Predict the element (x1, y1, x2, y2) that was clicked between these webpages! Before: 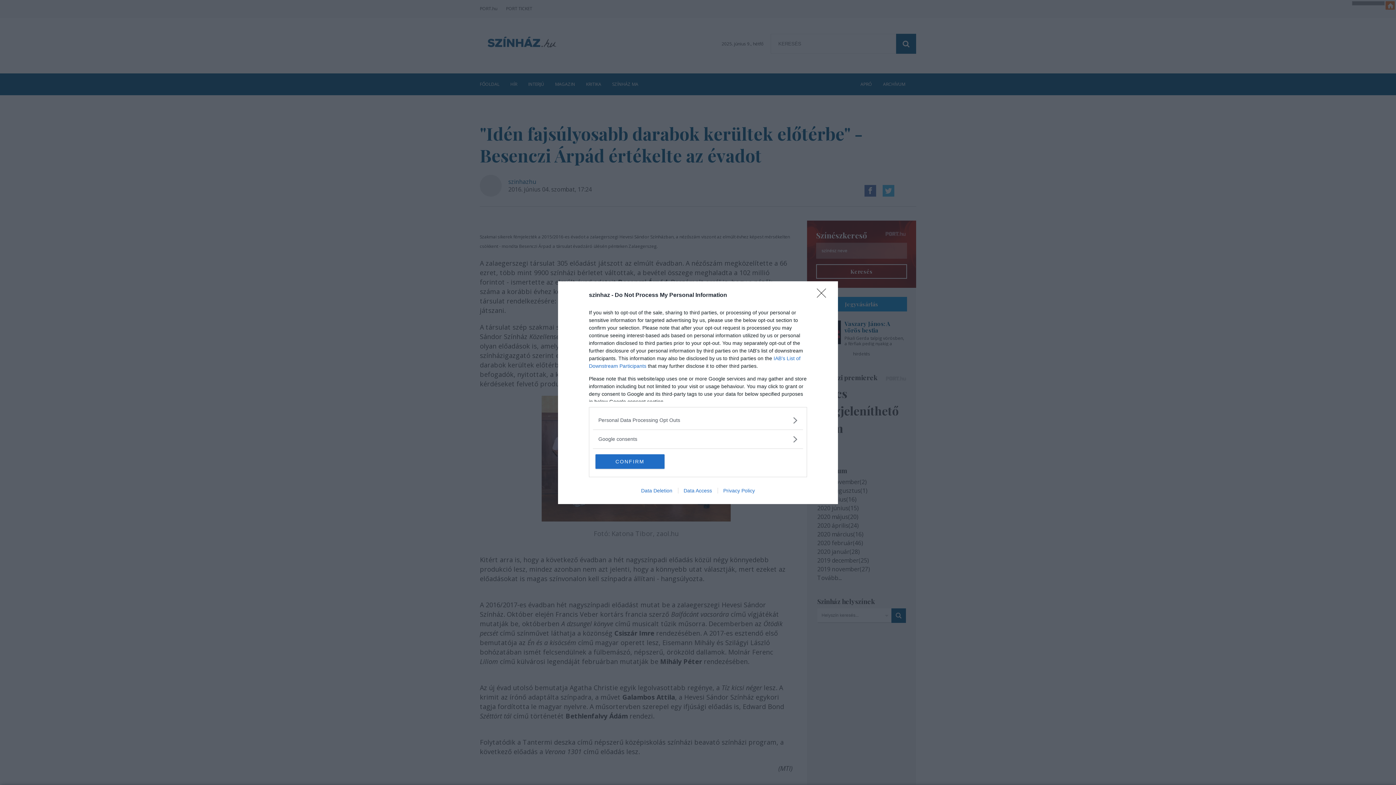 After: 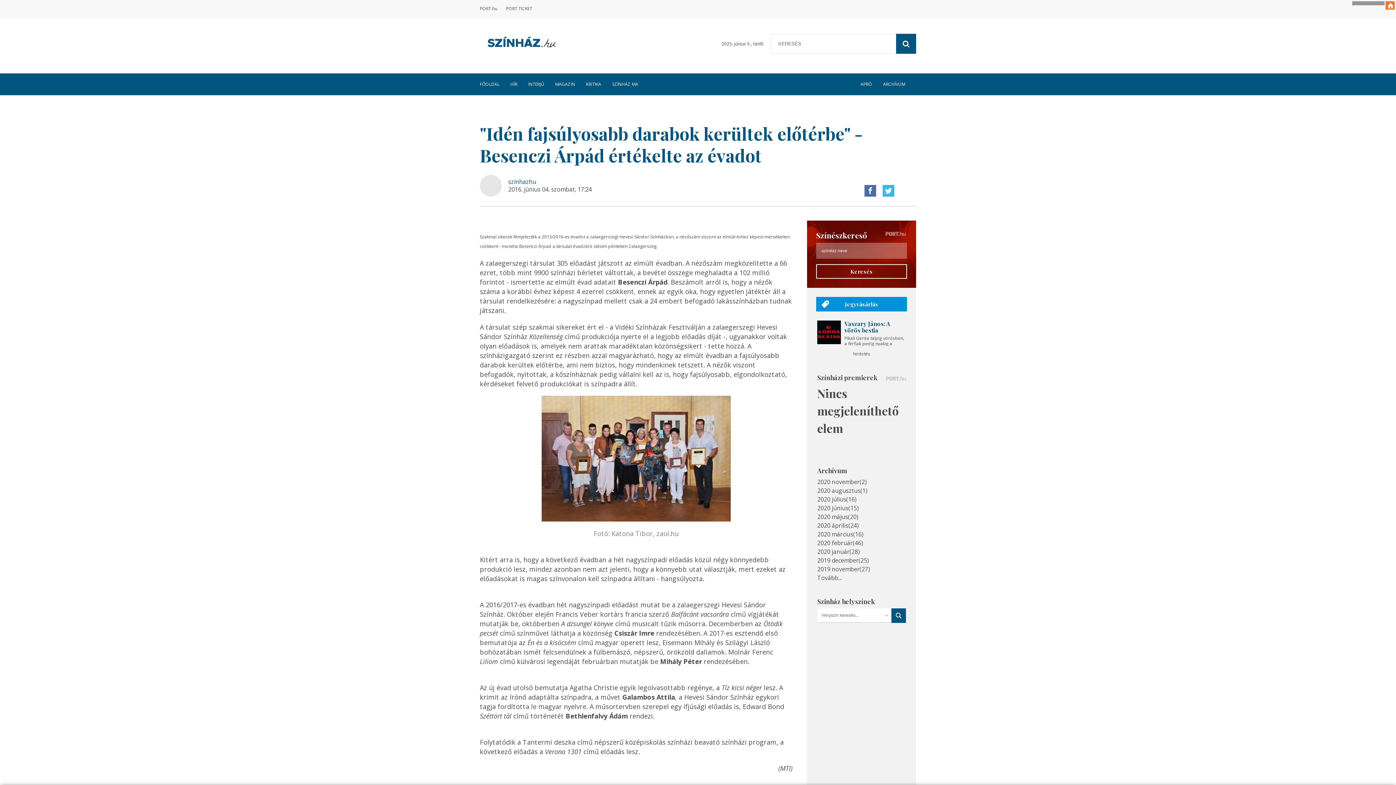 Action: bbox: (817, 288, 830, 302) label: Close